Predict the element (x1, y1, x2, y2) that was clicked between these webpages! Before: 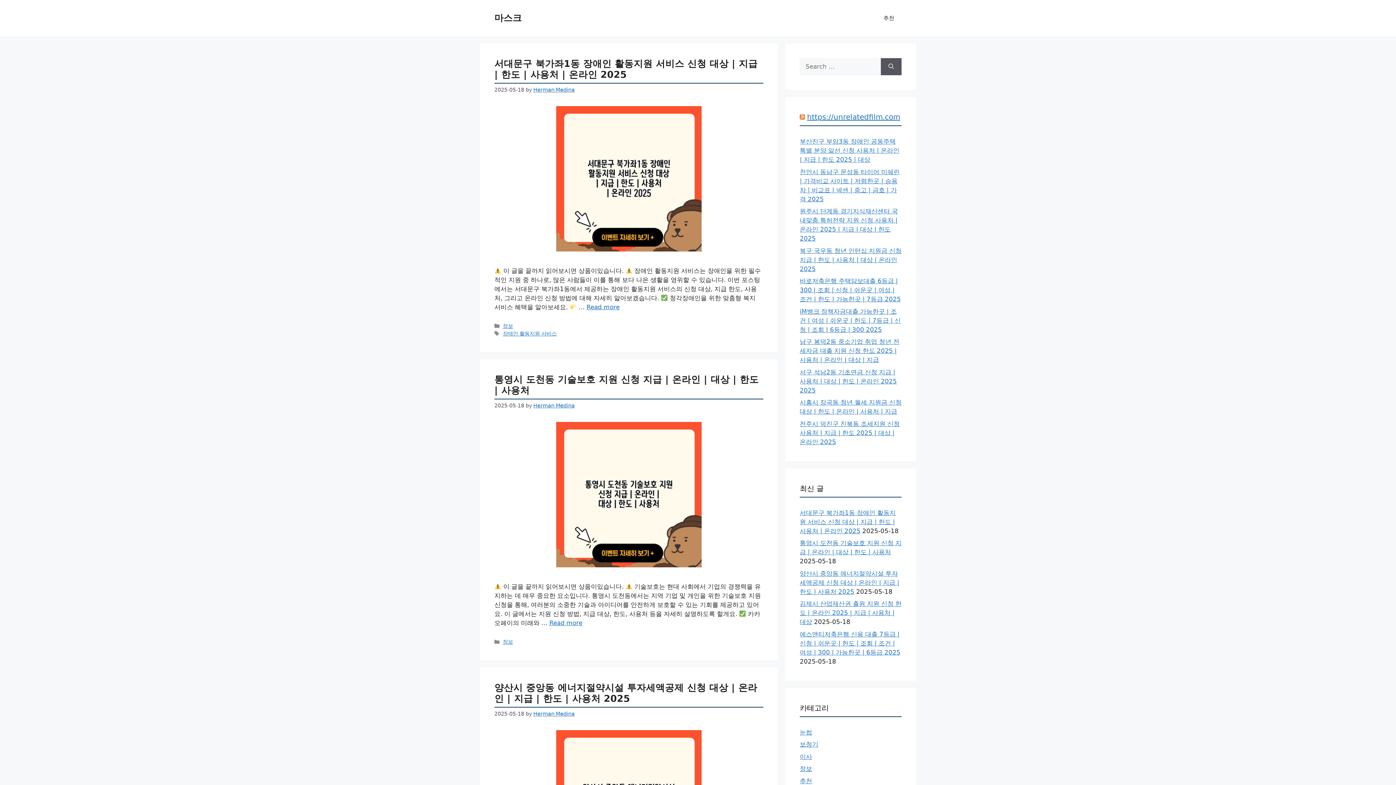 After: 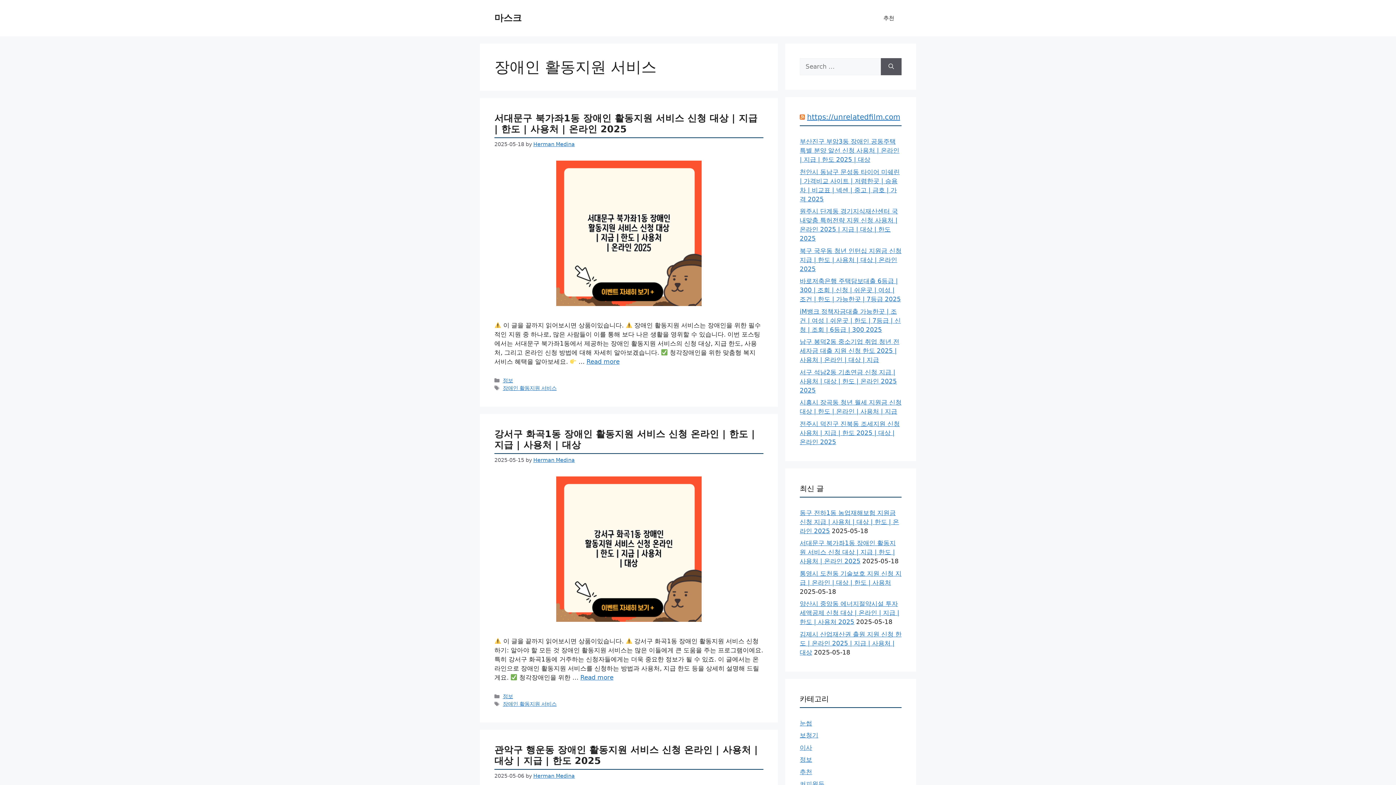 Action: label: 장애인 활동지원 서비스 bbox: (502, 330, 556, 336)